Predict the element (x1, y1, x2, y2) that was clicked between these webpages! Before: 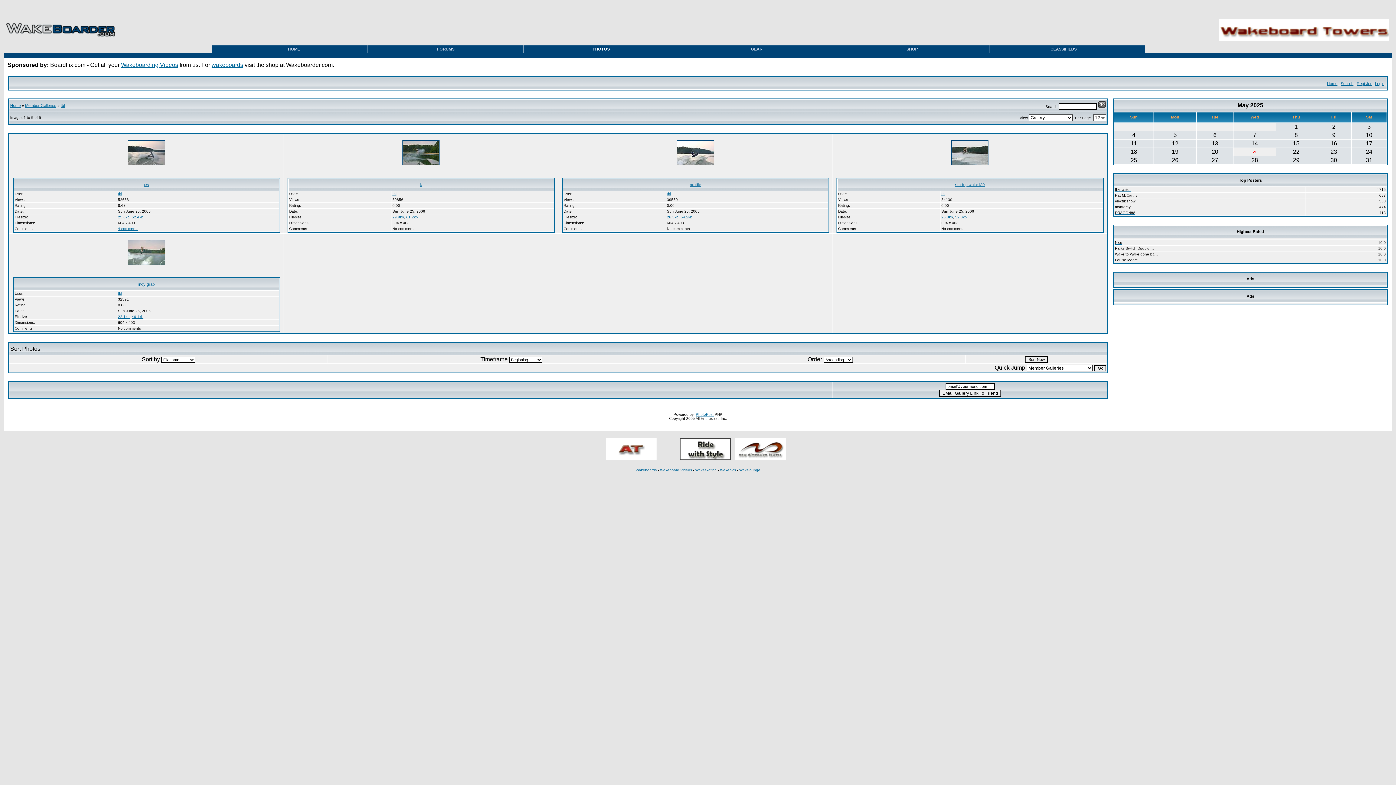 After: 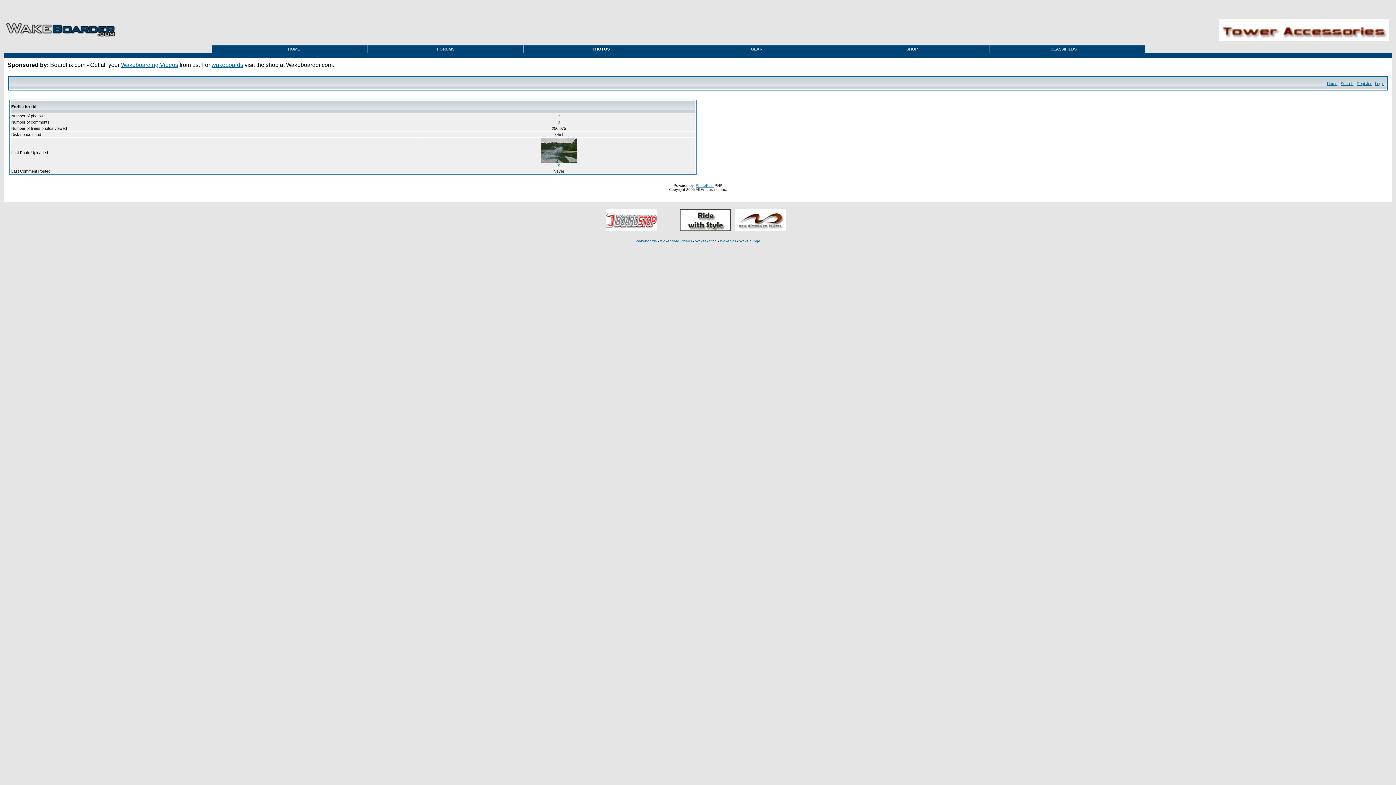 Action: bbox: (118, 291, 122, 295) label: tbl